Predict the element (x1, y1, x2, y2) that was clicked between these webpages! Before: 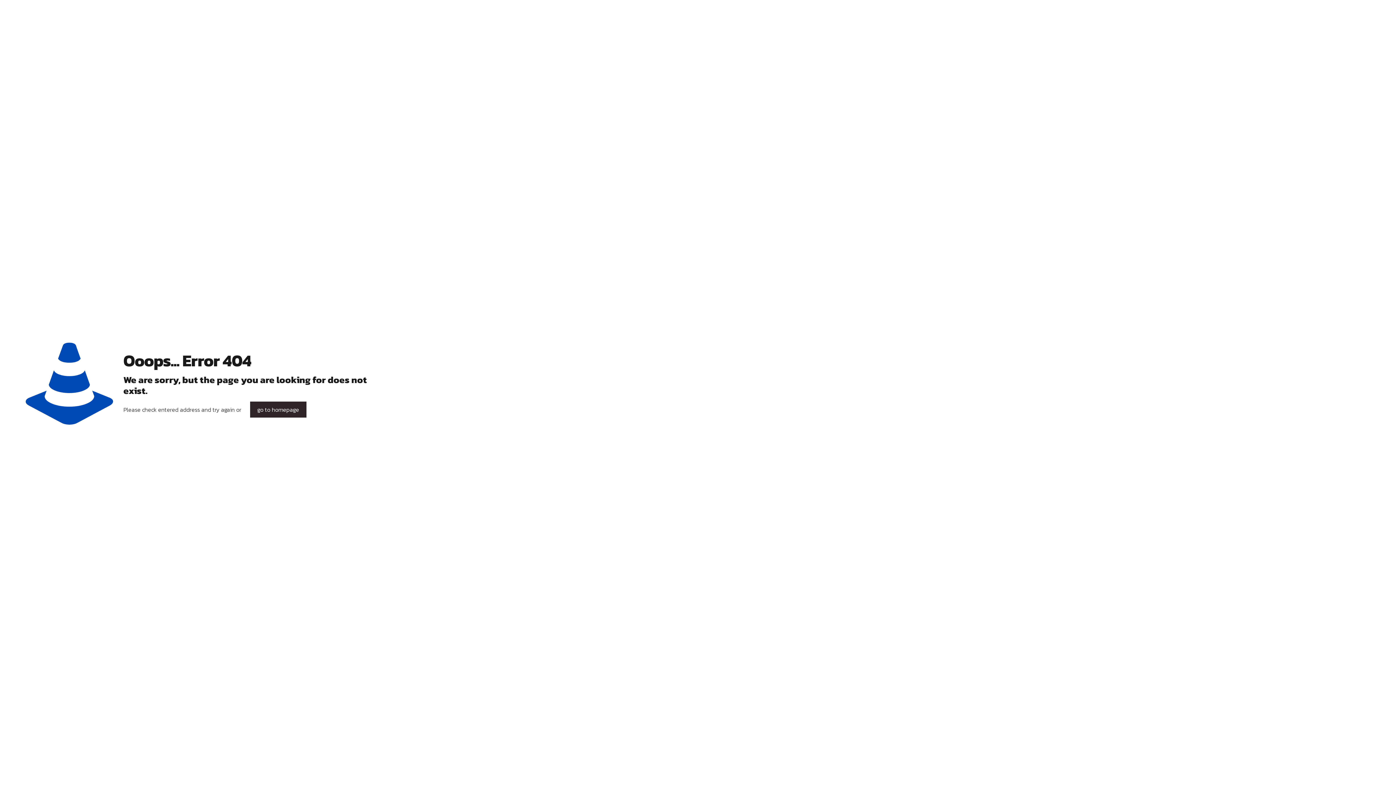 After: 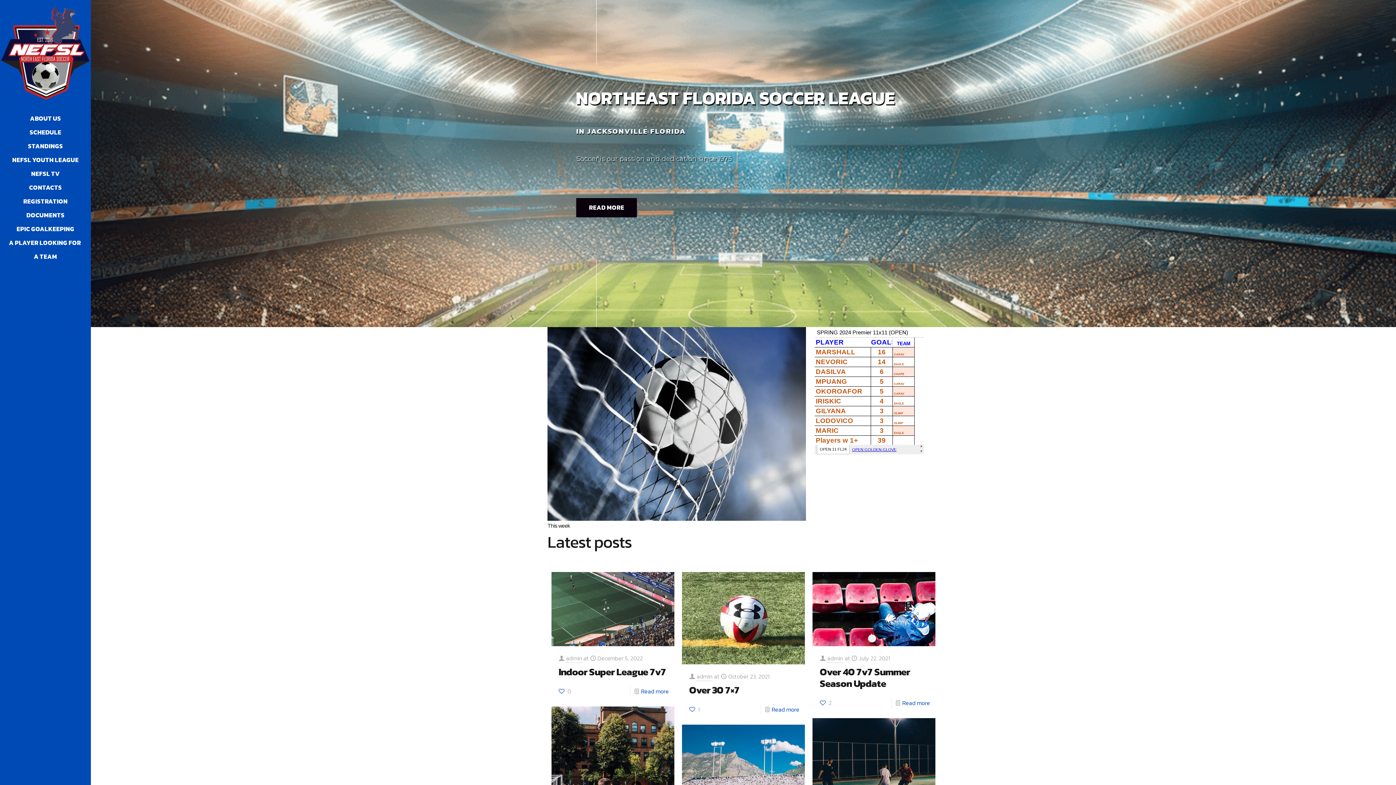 Action: bbox: (250, 401, 306, 417) label: go to homepage